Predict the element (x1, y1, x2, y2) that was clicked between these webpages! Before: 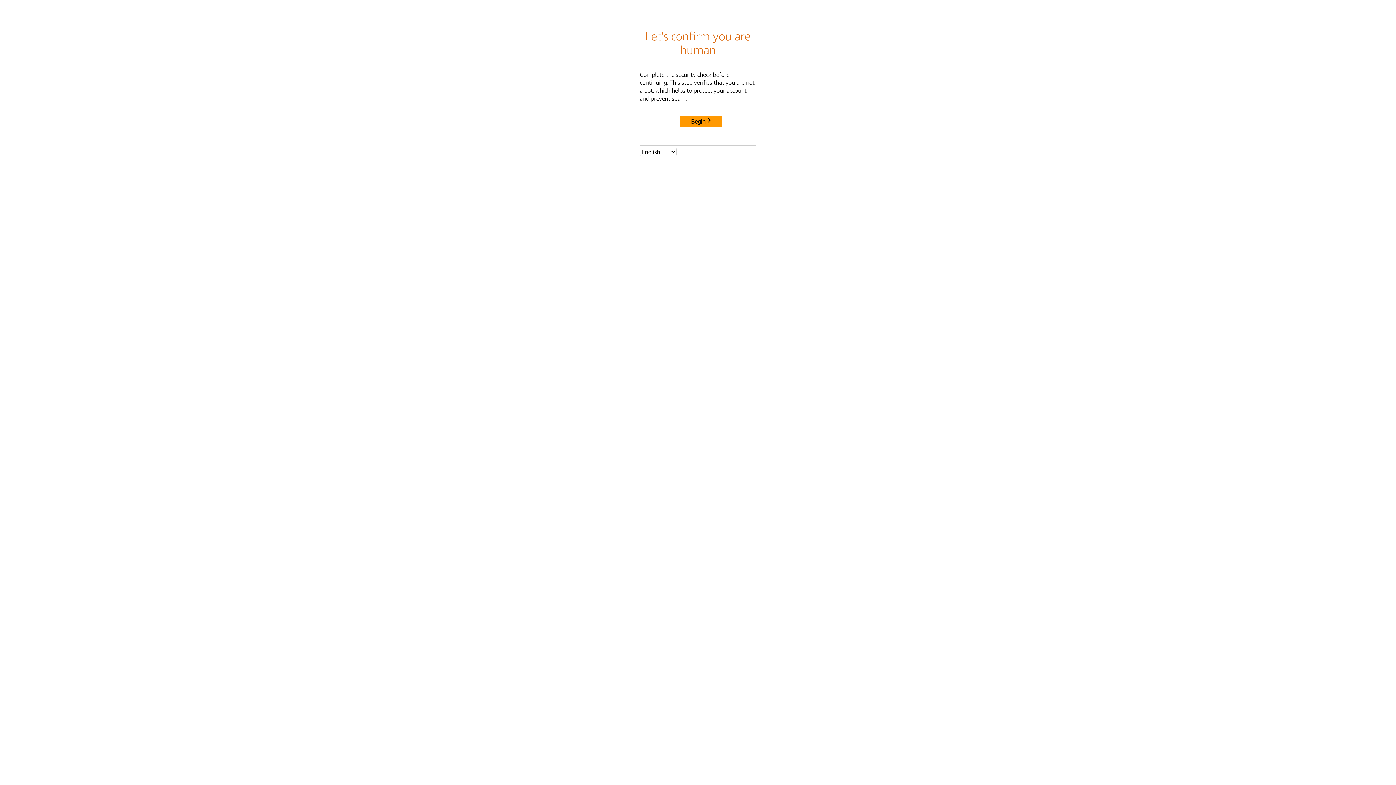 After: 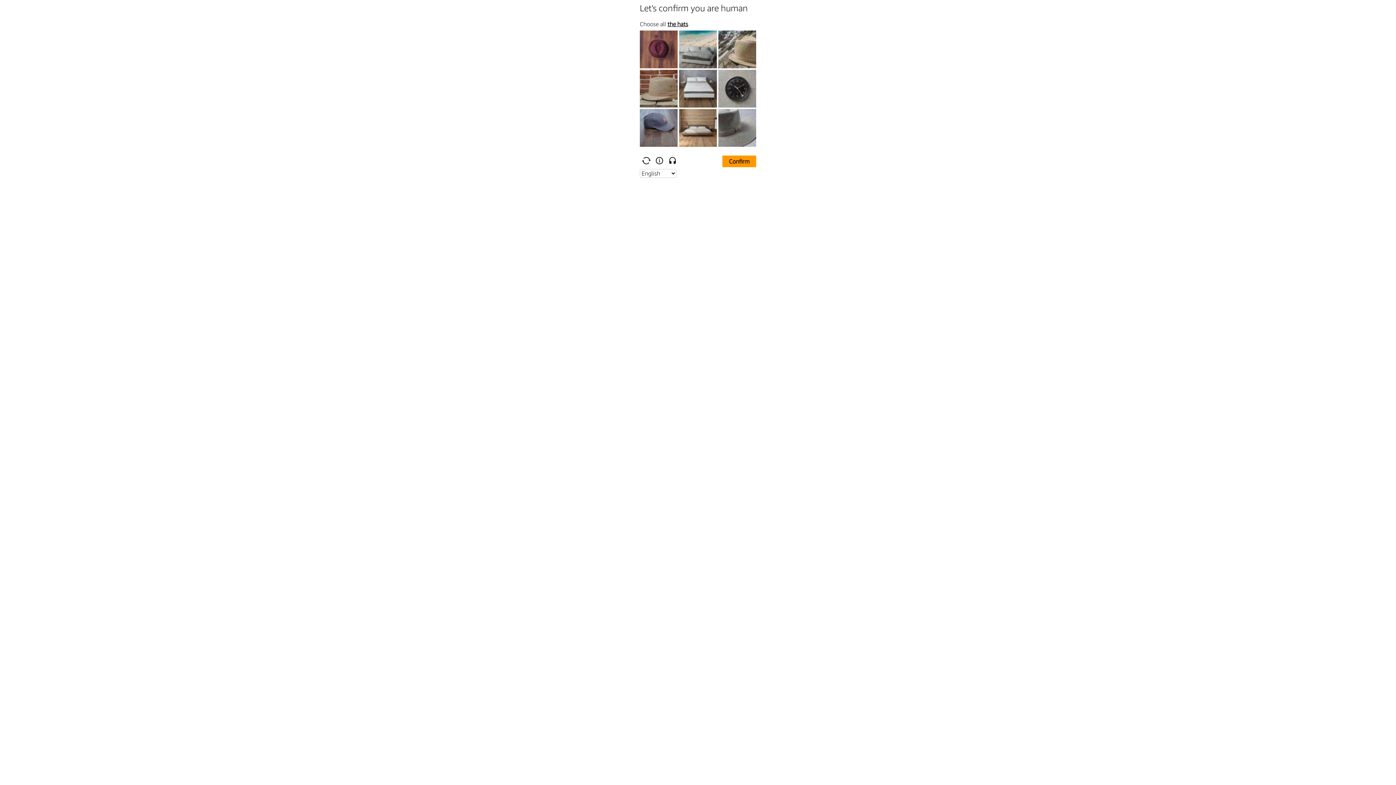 Action: bbox: (680, 115, 722, 127) label: Begin